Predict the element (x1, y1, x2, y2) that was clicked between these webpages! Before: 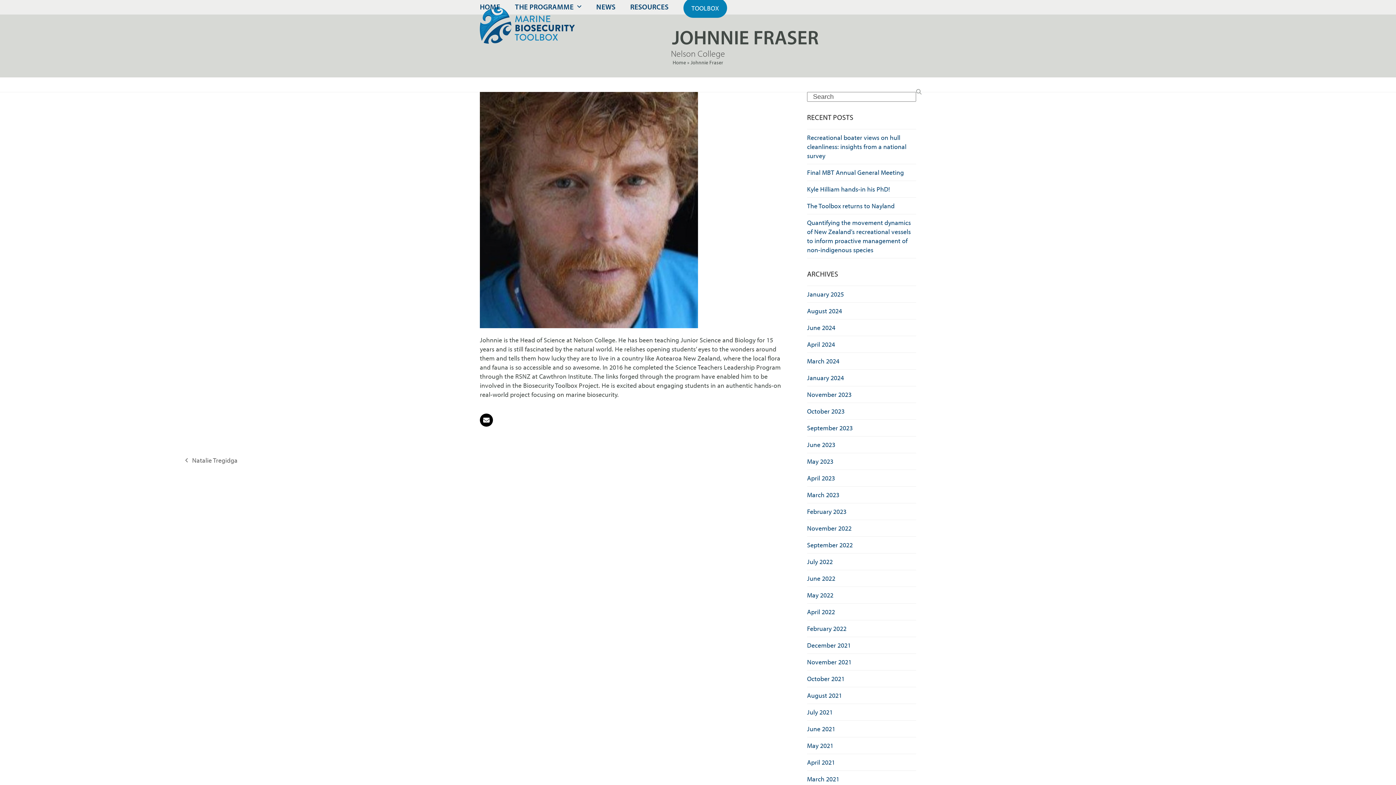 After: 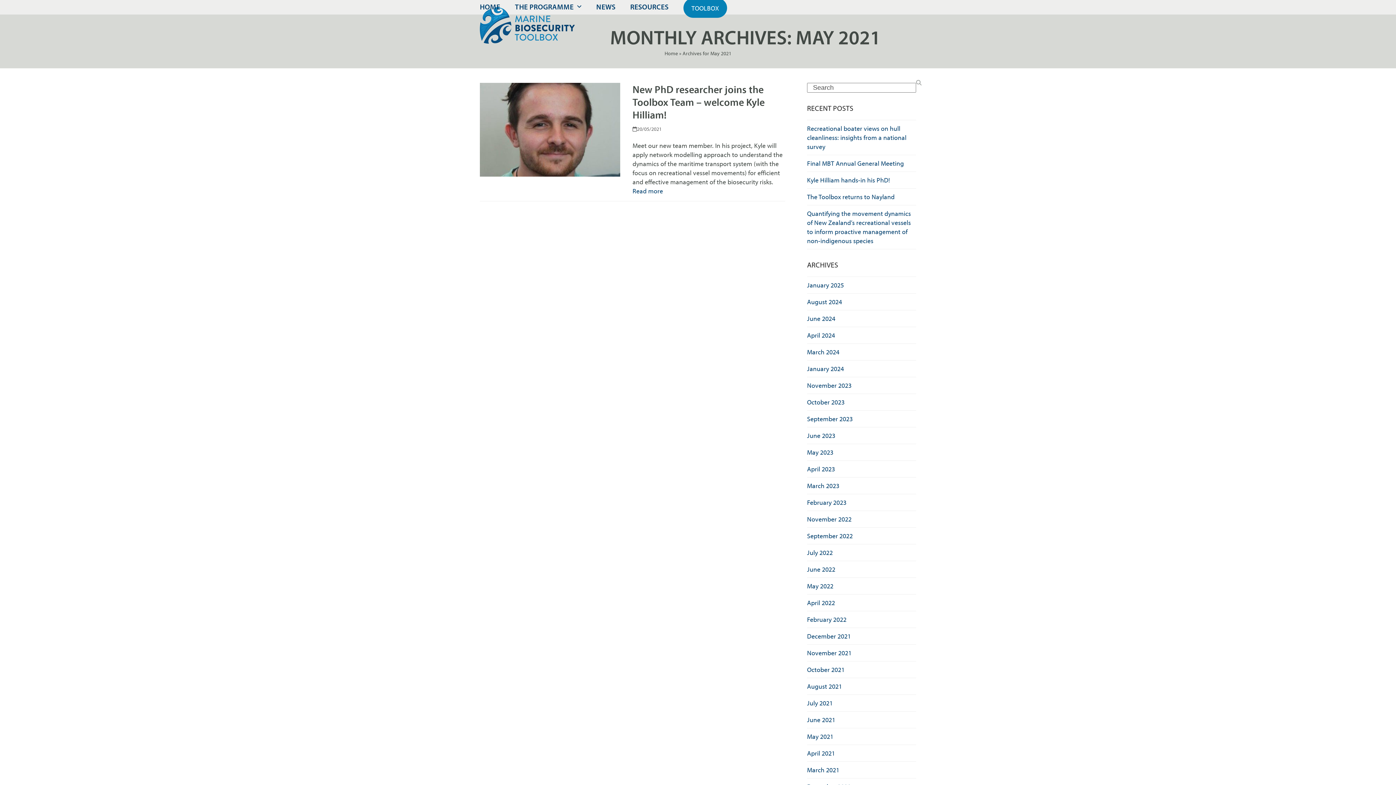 Action: bbox: (807, 741, 833, 750) label: May 2021